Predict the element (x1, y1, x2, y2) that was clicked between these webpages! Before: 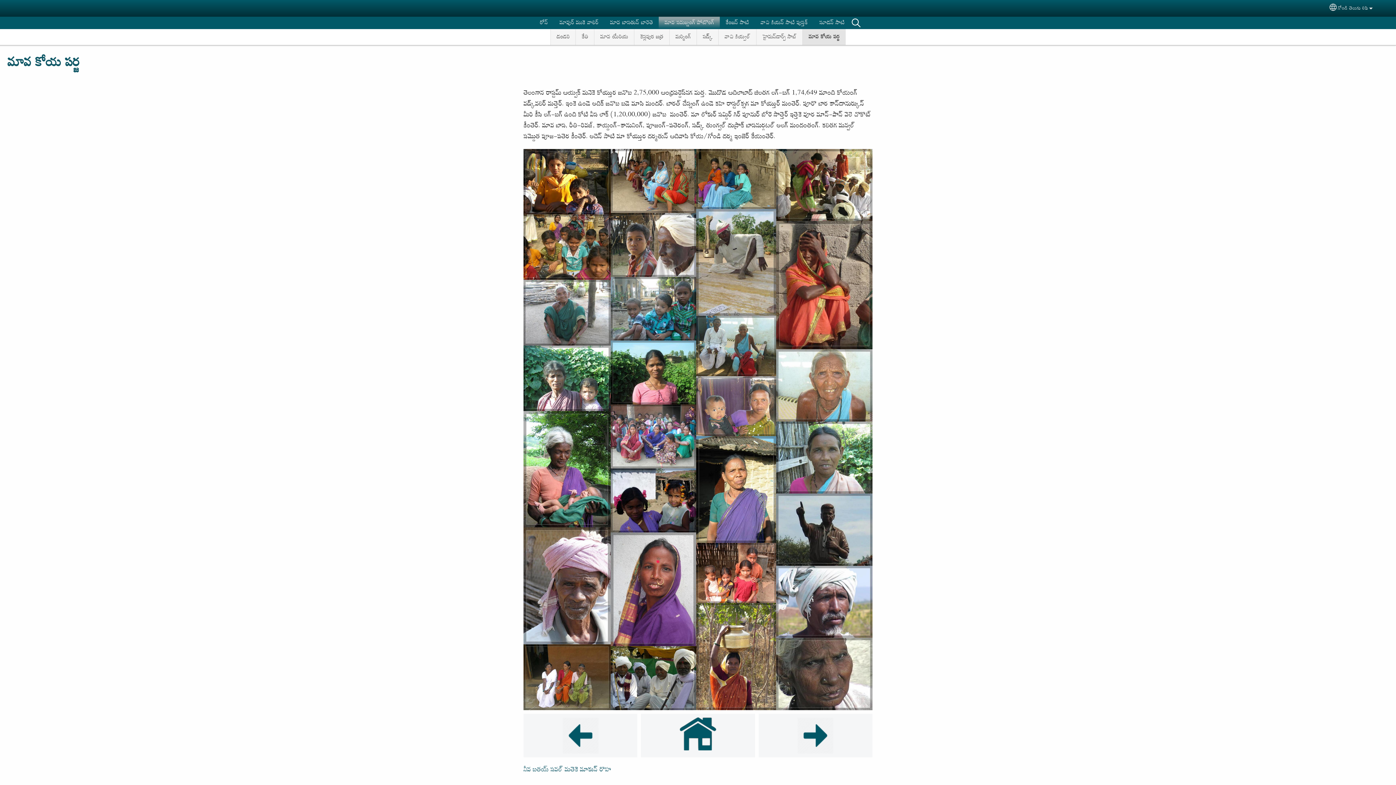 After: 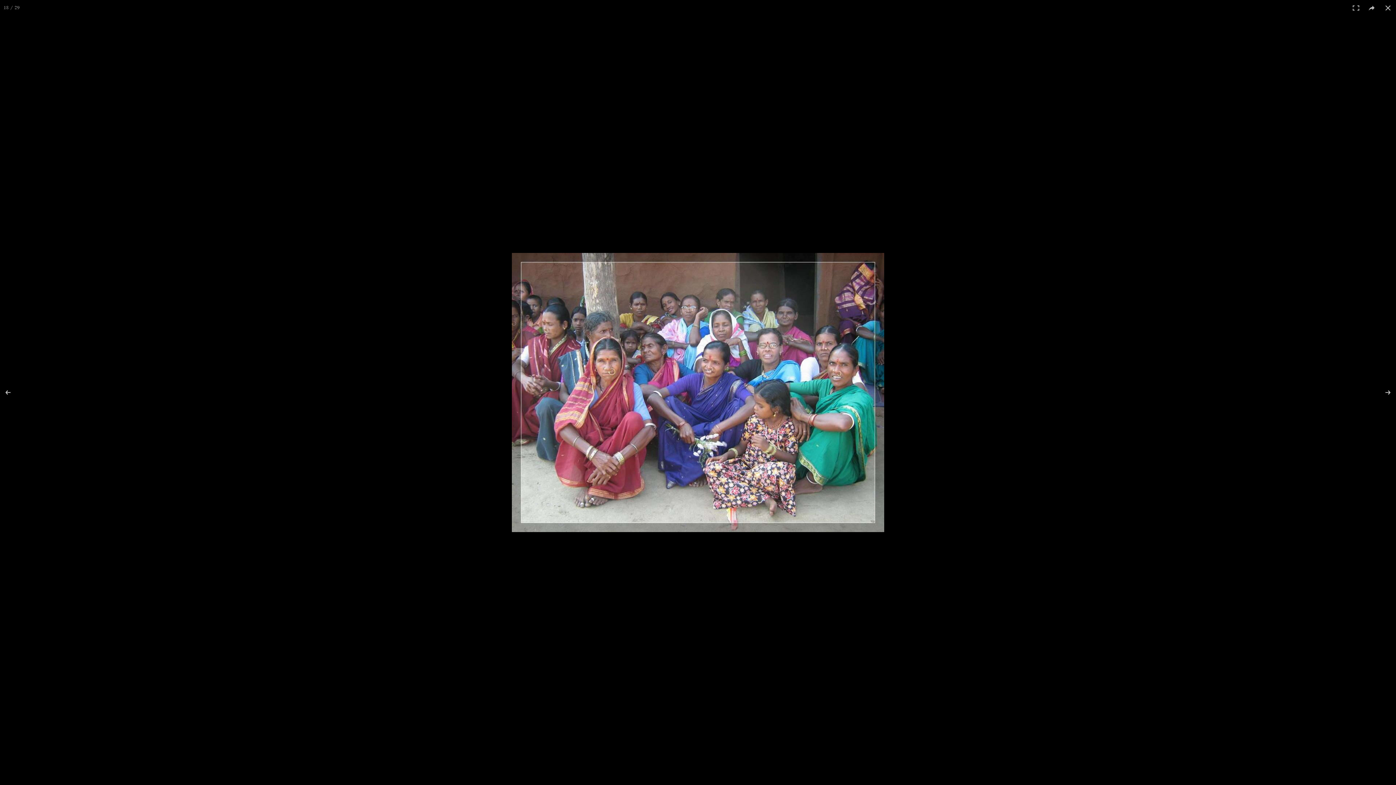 Action: bbox: (611, 404, 696, 468)